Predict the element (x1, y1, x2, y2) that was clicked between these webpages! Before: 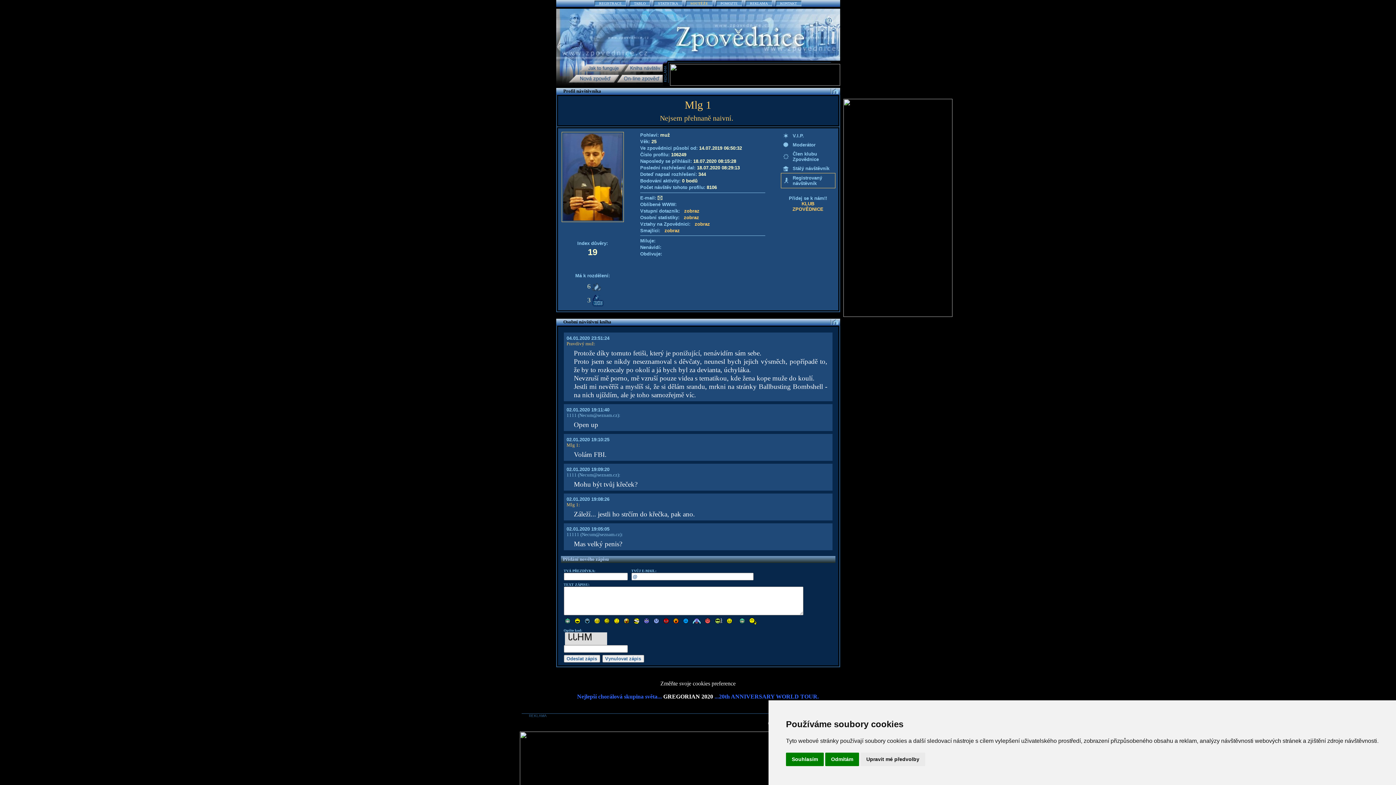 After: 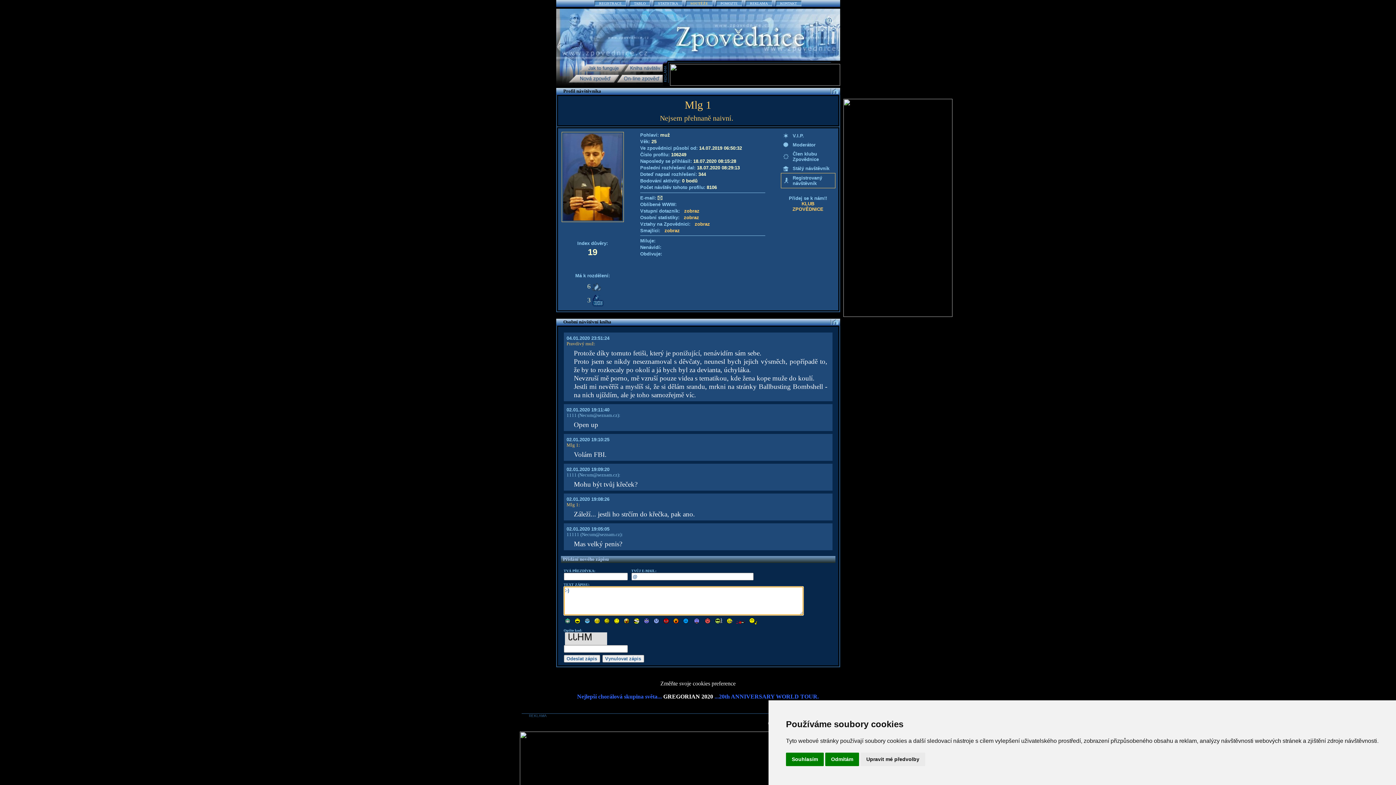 Action: bbox: (593, 618, 602, 622)